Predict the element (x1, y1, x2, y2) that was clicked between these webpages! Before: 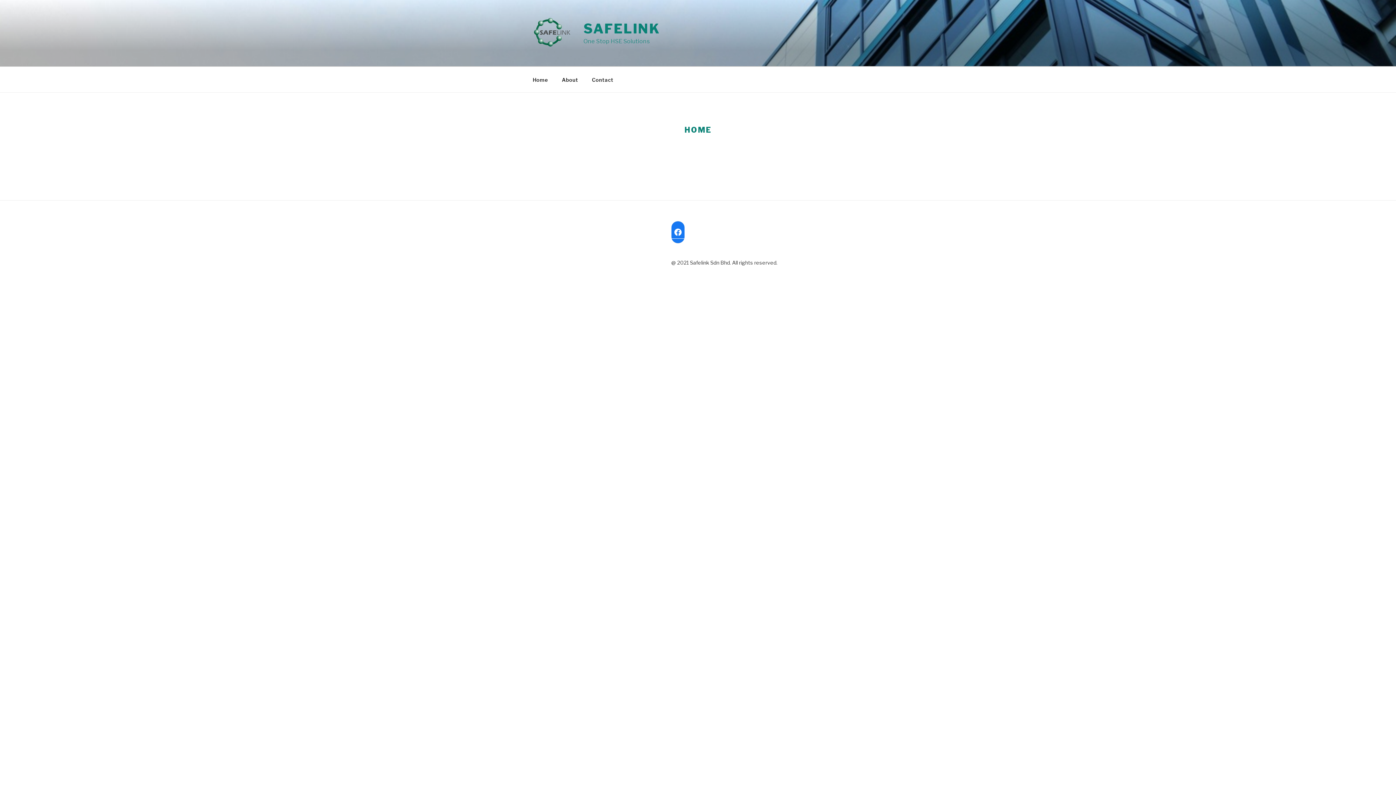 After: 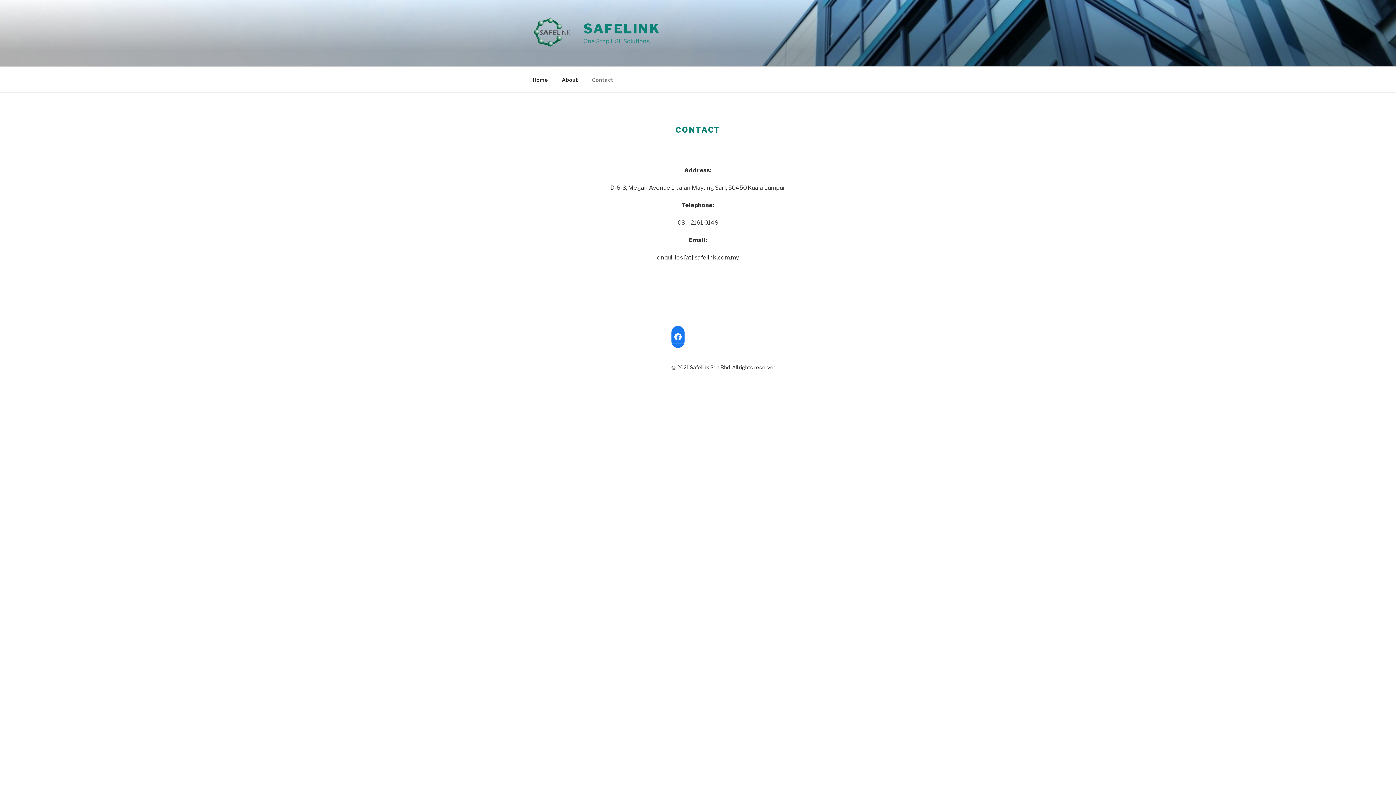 Action: bbox: (585, 70, 620, 88) label: Contact